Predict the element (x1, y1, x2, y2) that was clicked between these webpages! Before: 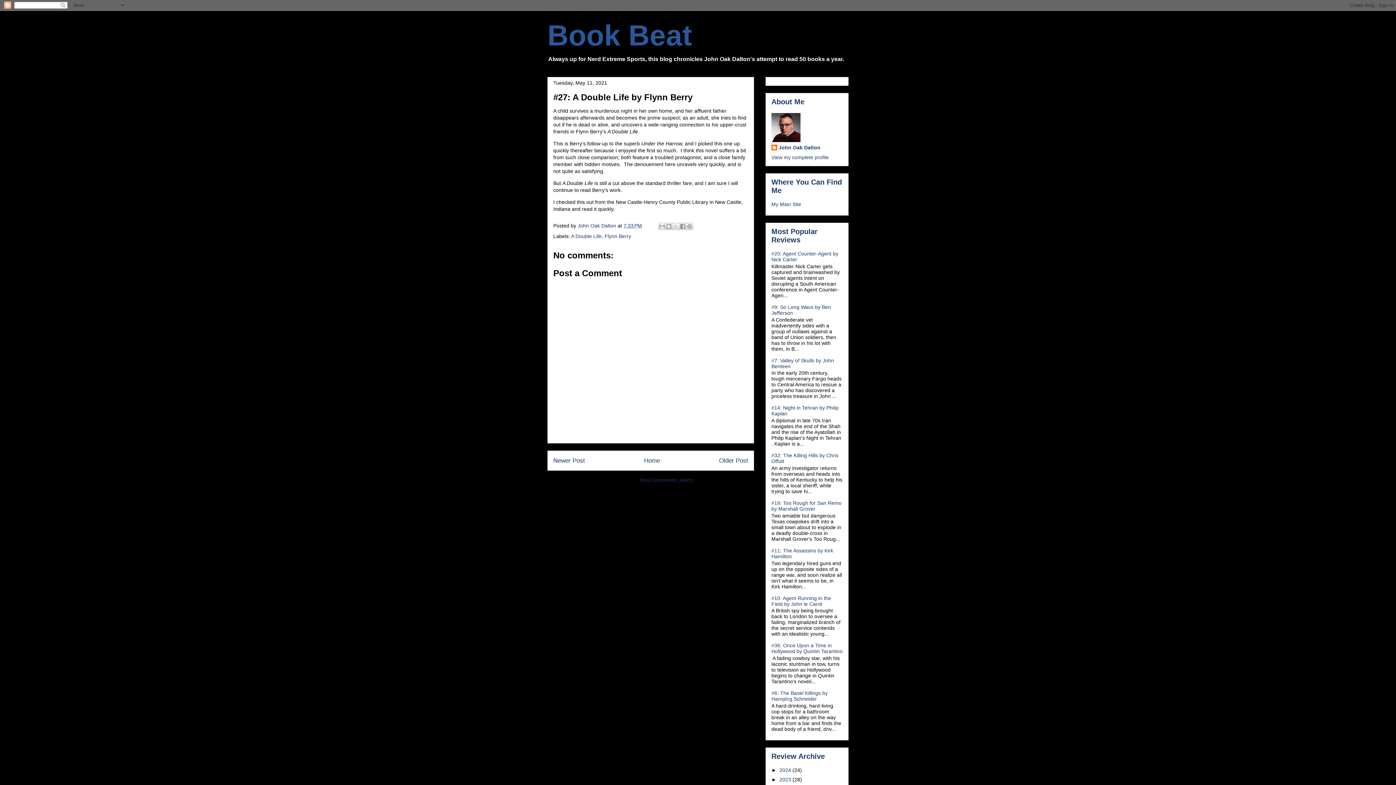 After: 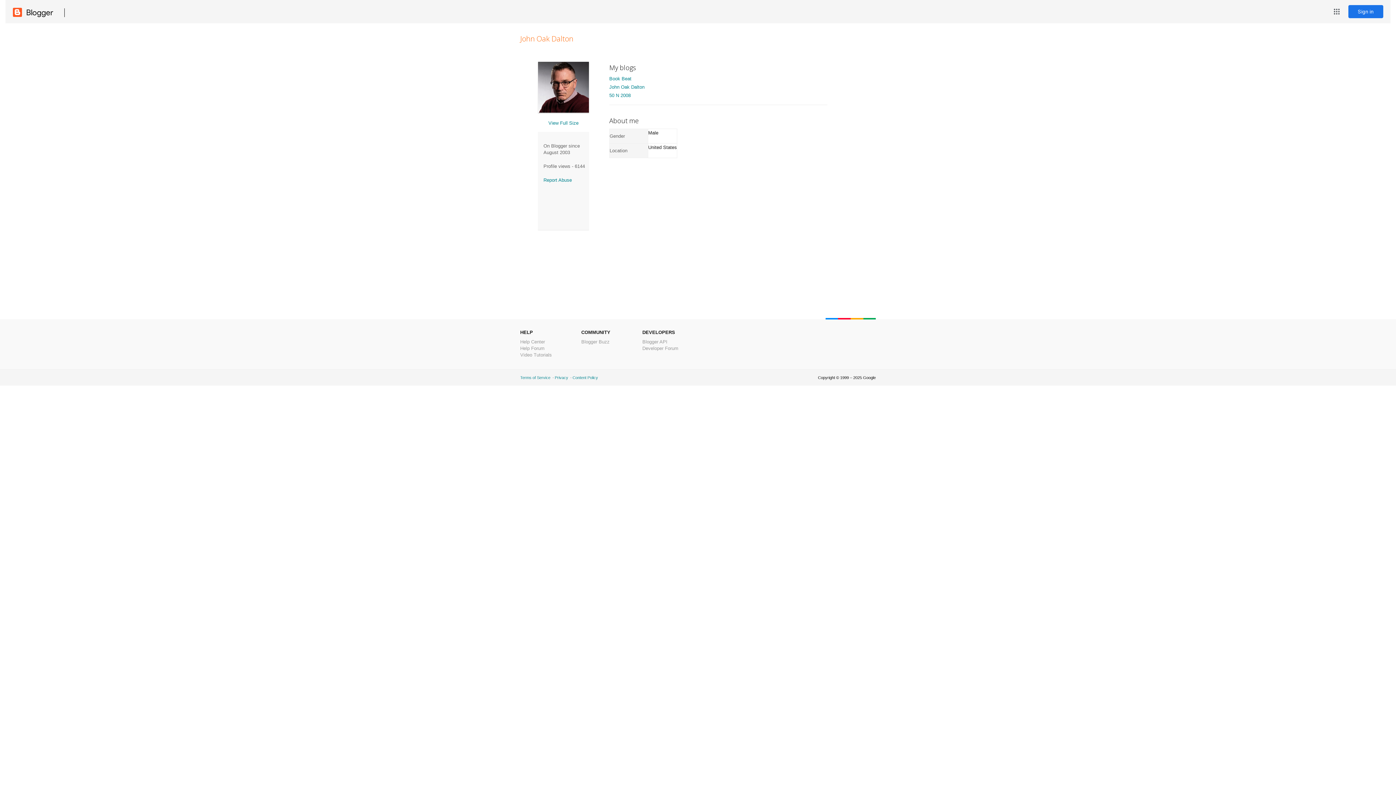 Action: bbox: (771, 144, 820, 152) label: John Oak Dalton